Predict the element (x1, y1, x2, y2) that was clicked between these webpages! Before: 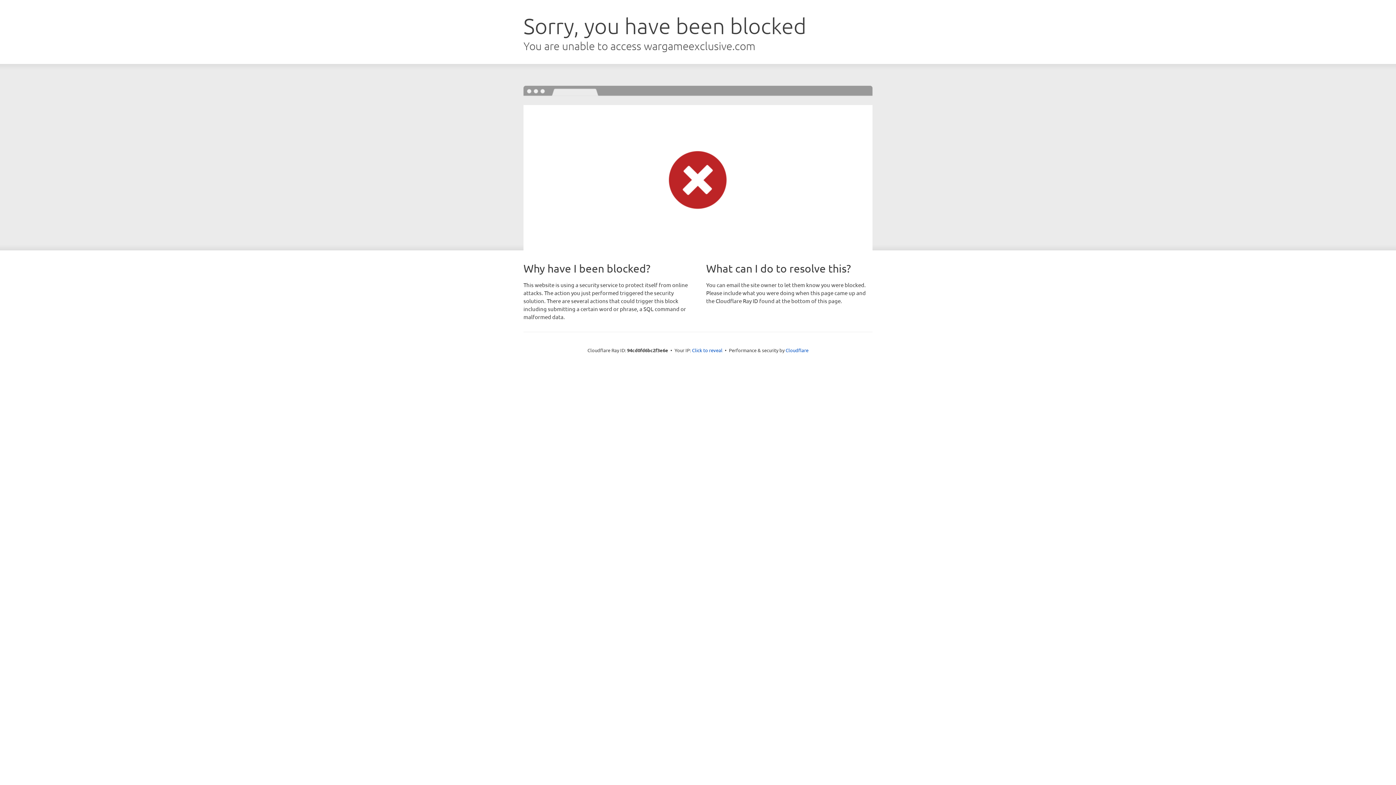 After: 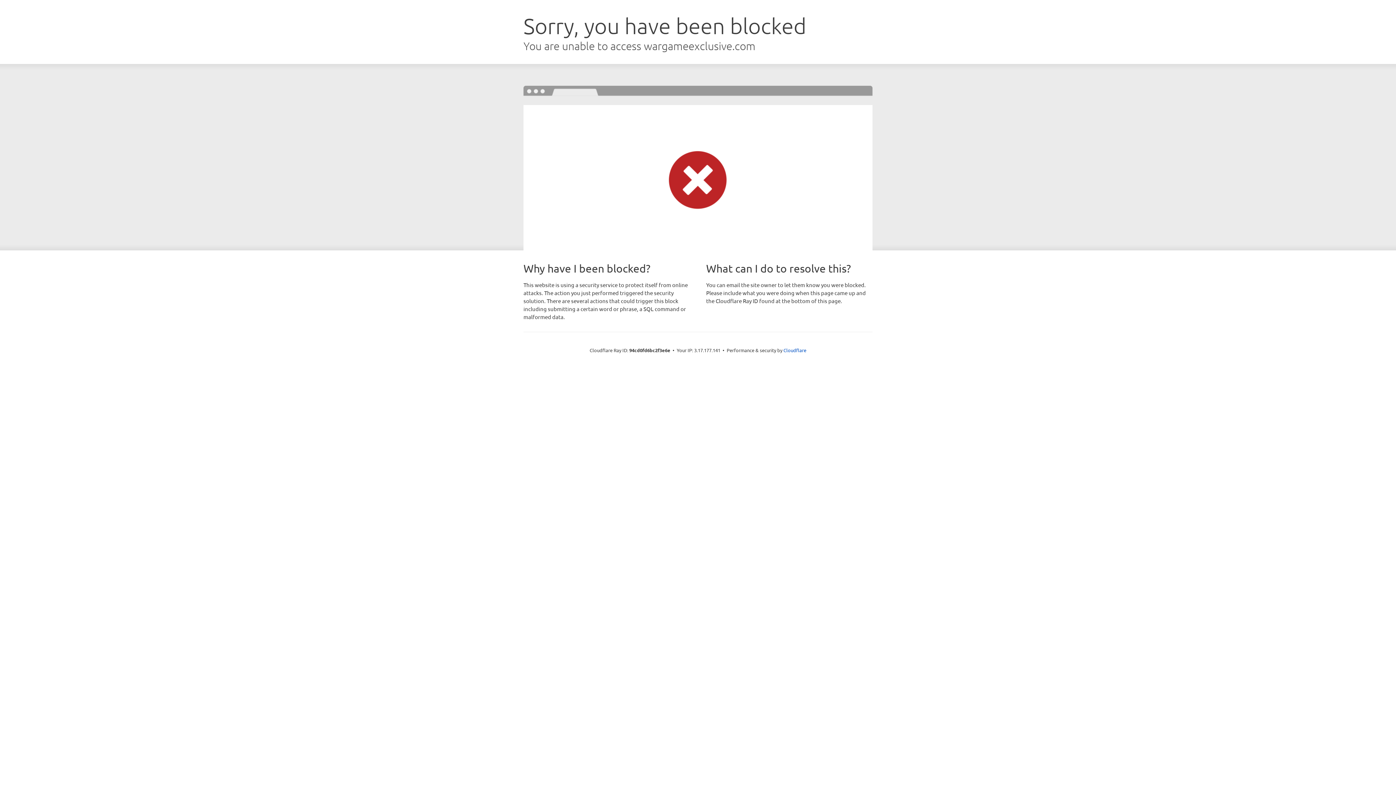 Action: label: Click to reveal bbox: (692, 346, 722, 353)